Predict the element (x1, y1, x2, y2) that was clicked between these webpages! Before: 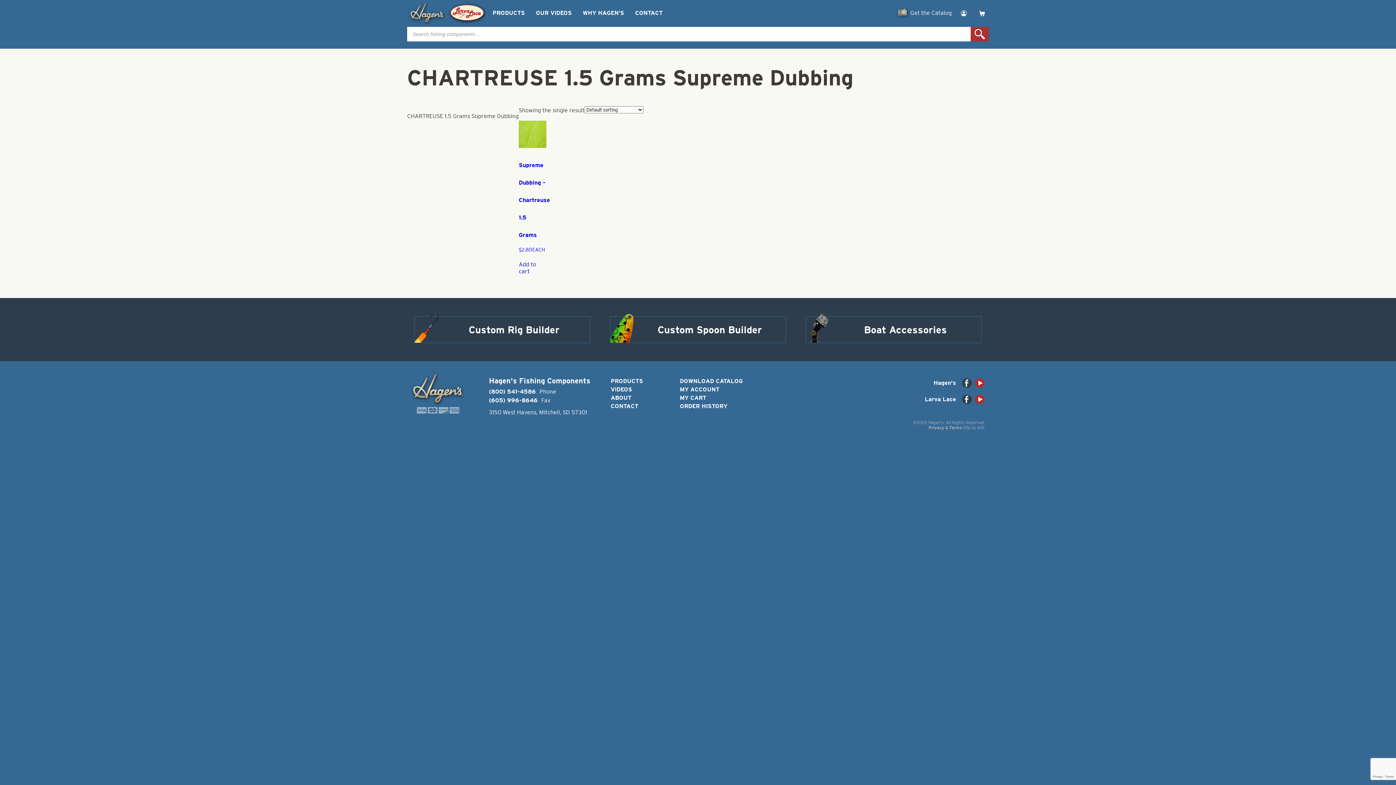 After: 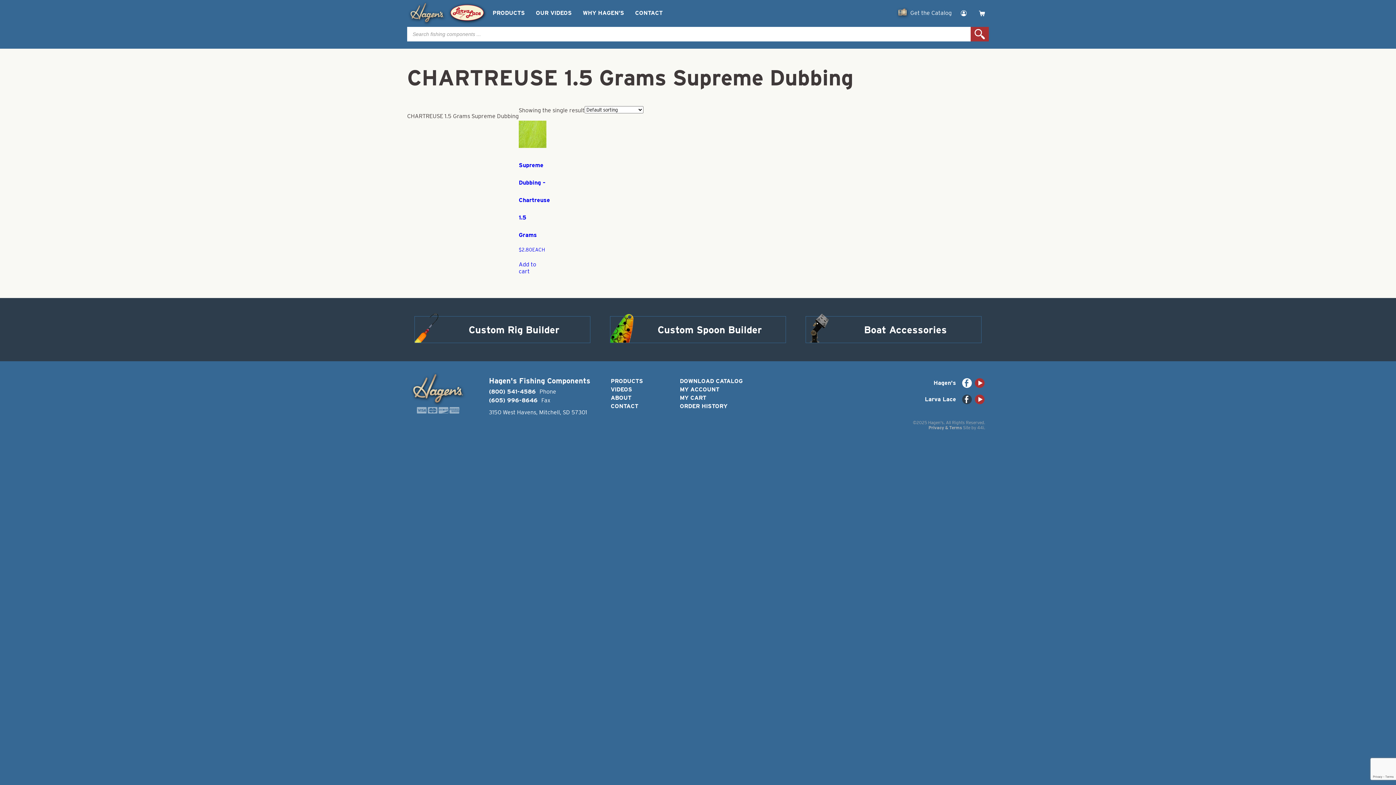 Action: bbox: (960, 377, 972, 388)